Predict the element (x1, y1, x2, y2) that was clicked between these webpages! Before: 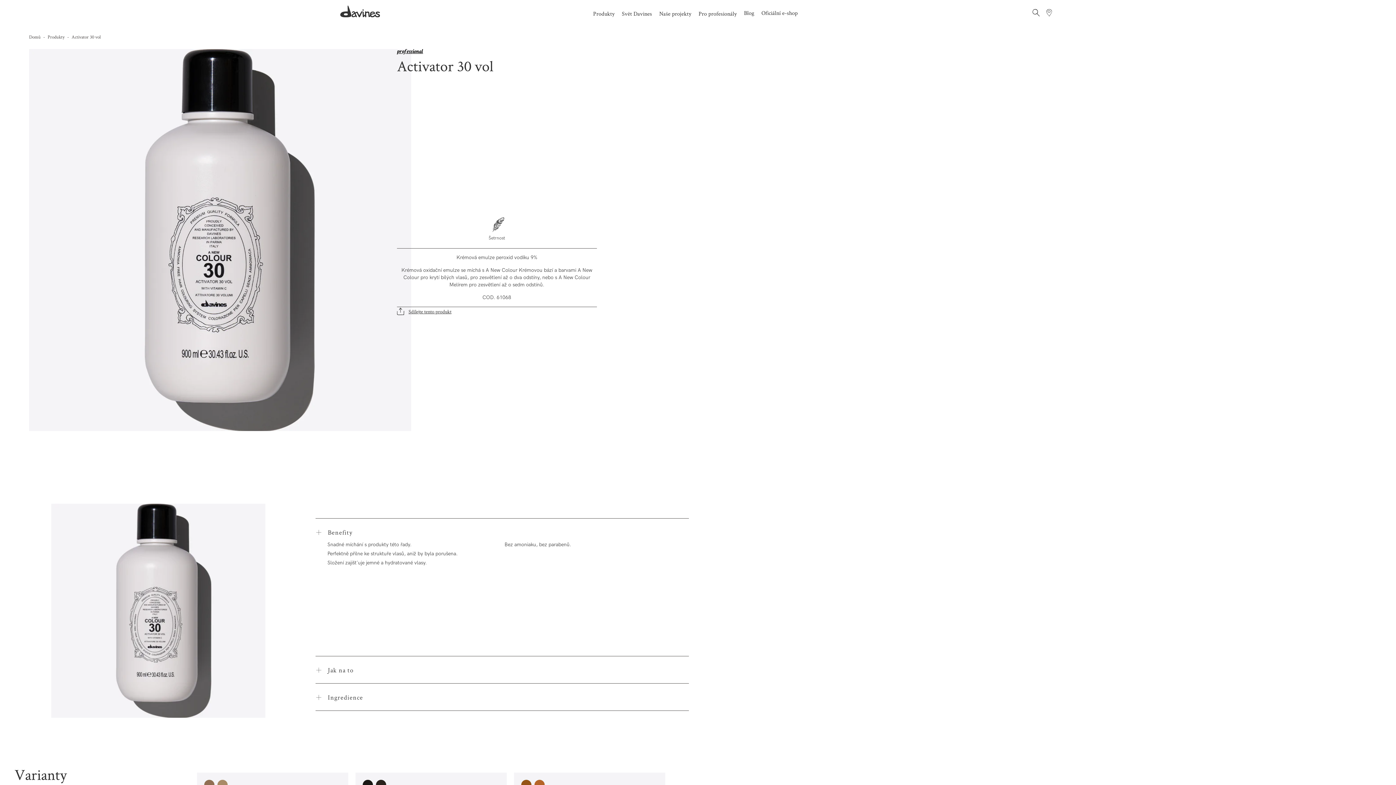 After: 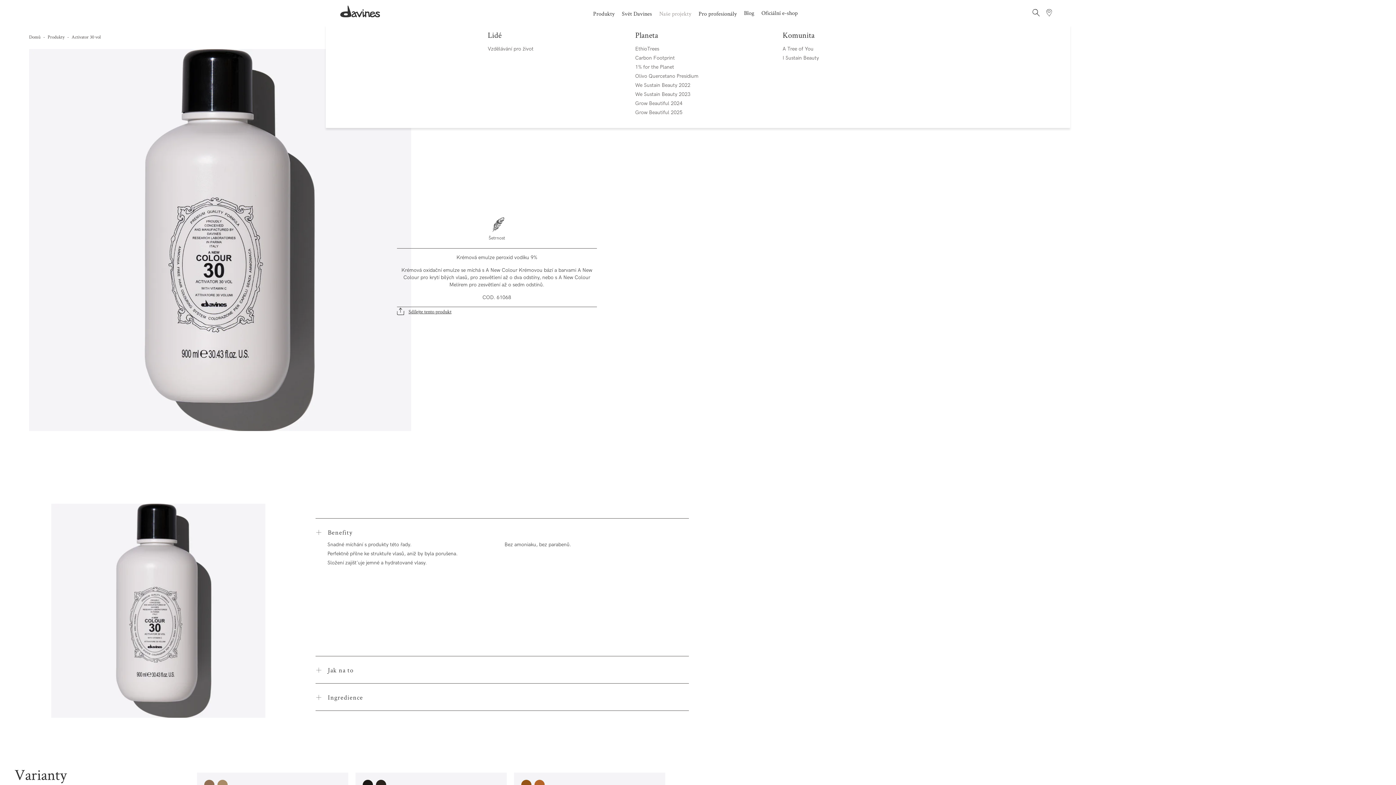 Action: label: Naše projekty bbox: (659, 5, 691, 21)